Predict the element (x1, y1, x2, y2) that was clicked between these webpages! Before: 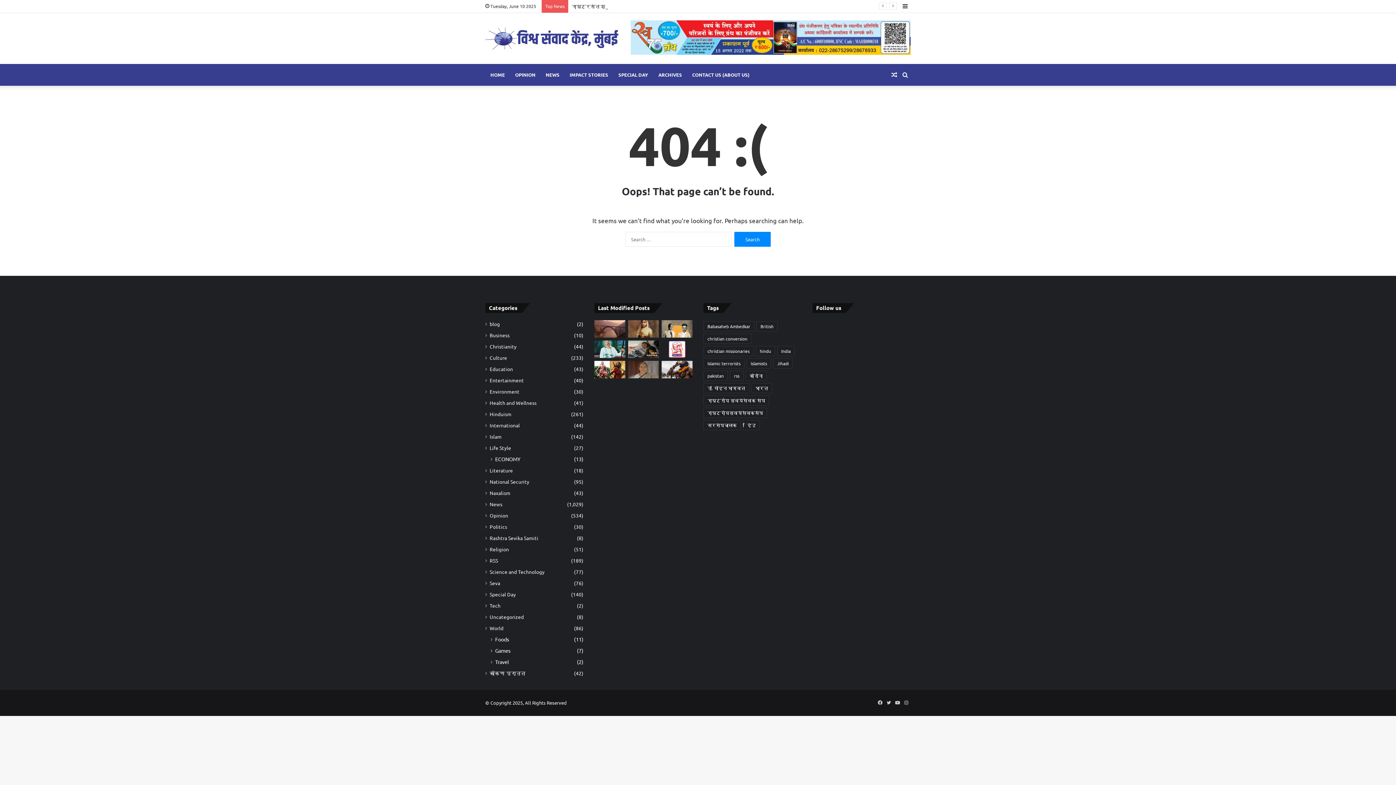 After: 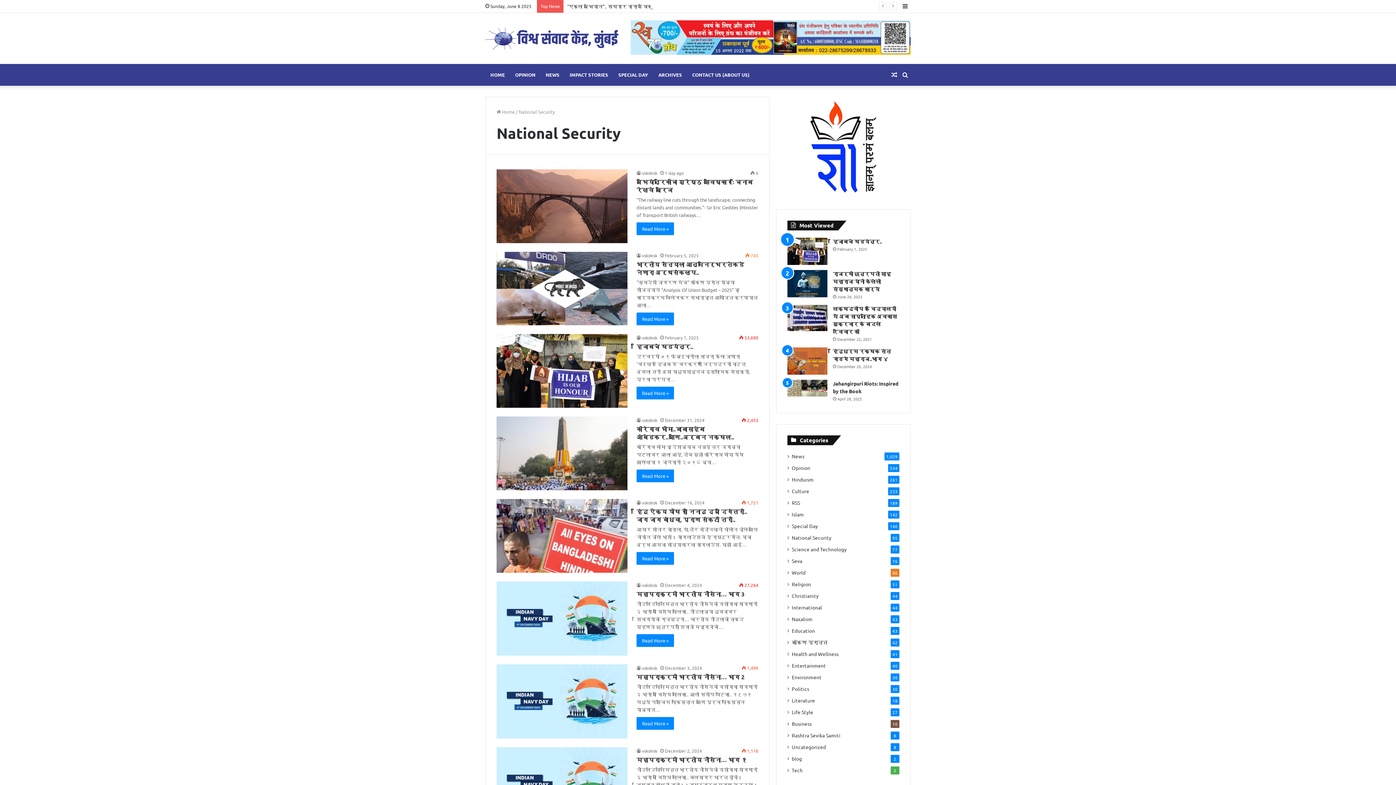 Action: bbox: (489, 478, 529, 485) label: National Security